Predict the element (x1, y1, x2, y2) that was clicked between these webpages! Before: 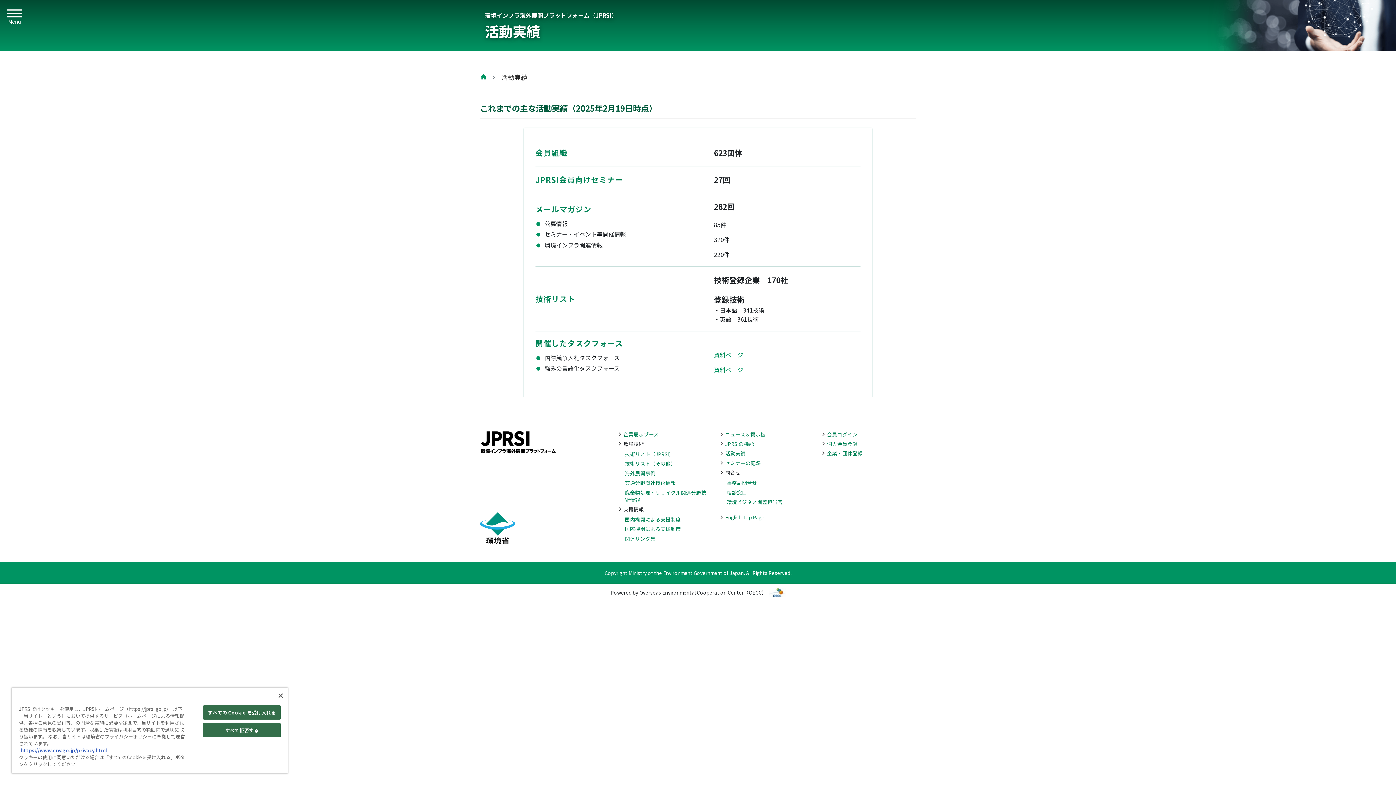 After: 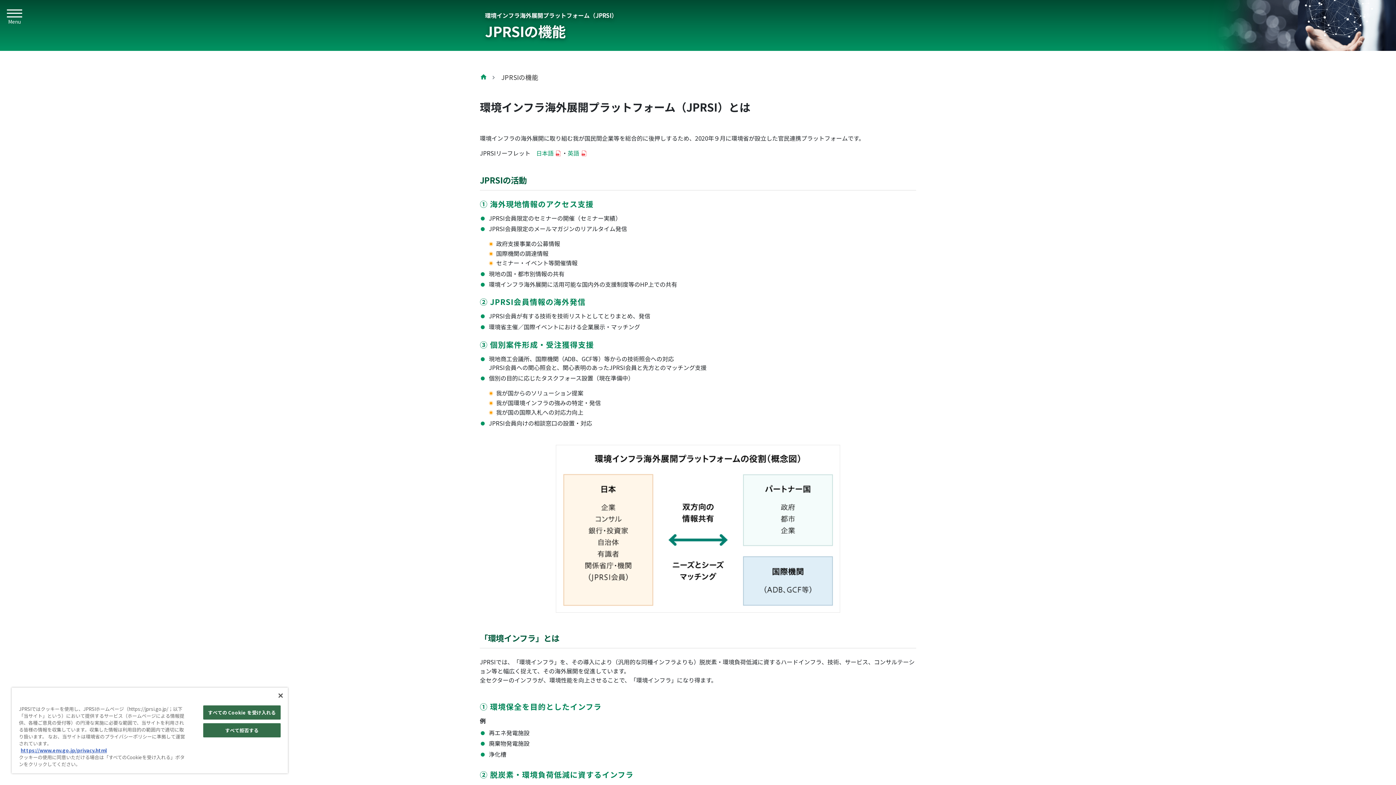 Action: label: chevron_right
JPRSIの機能 bbox: (718, 440, 809, 447)